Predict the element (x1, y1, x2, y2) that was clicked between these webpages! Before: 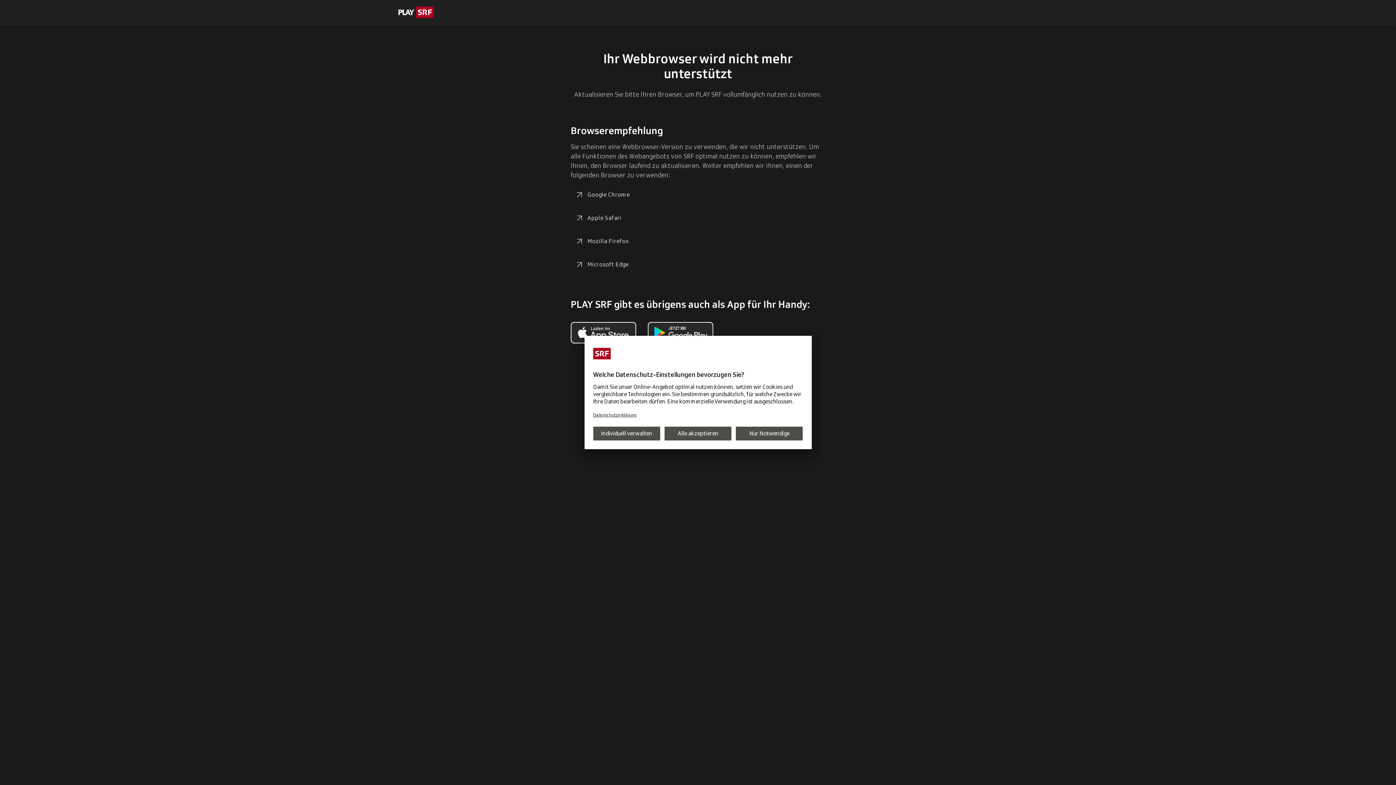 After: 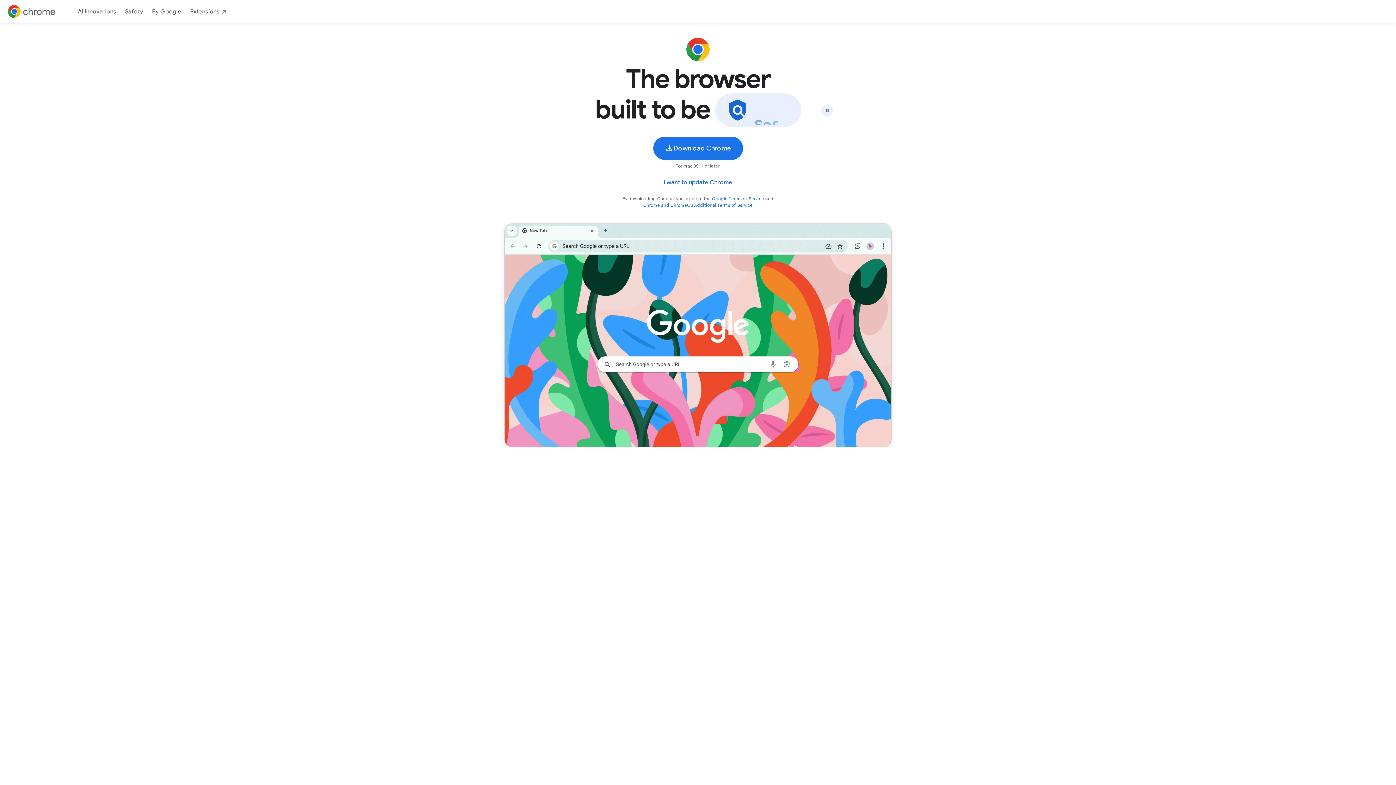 Action: label: Google Chrome bbox: (570, 186, 634, 203)